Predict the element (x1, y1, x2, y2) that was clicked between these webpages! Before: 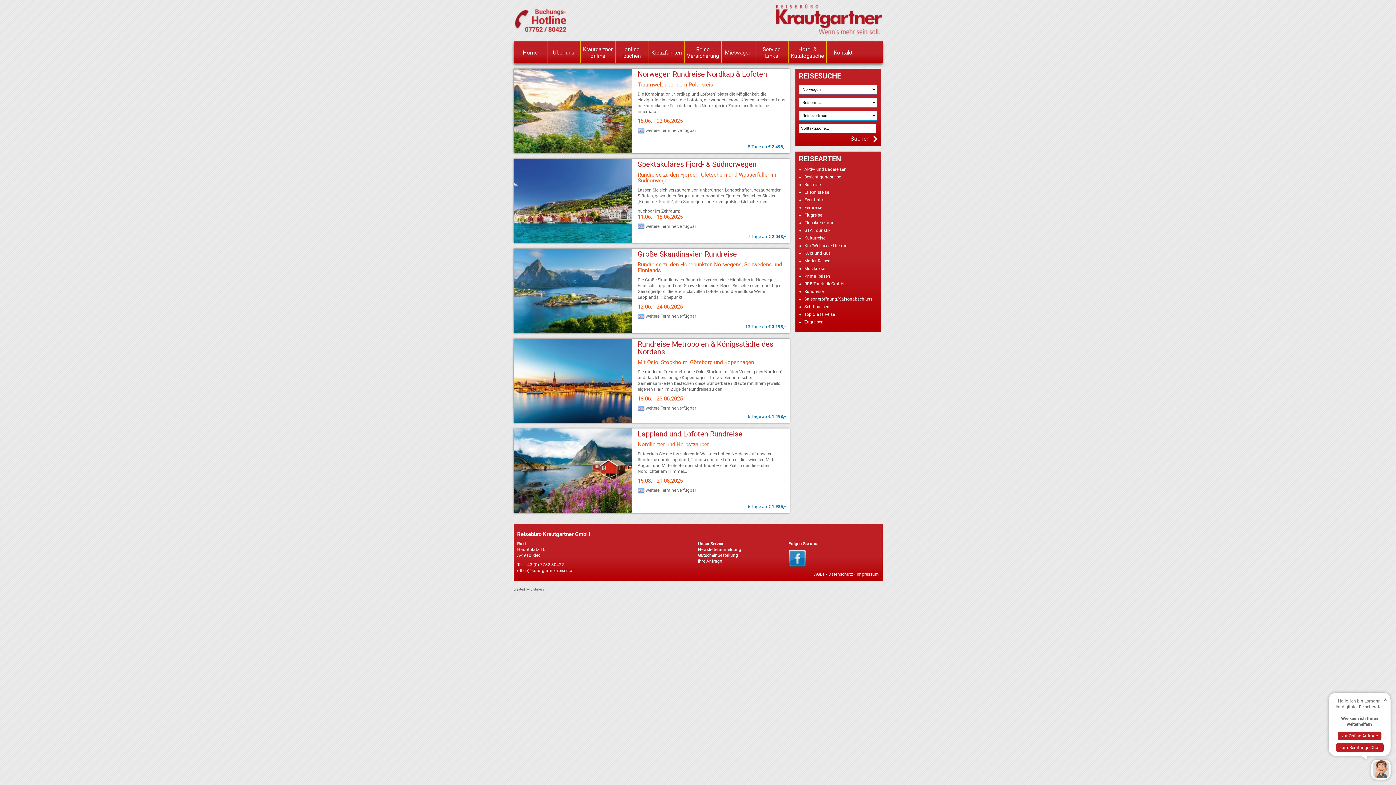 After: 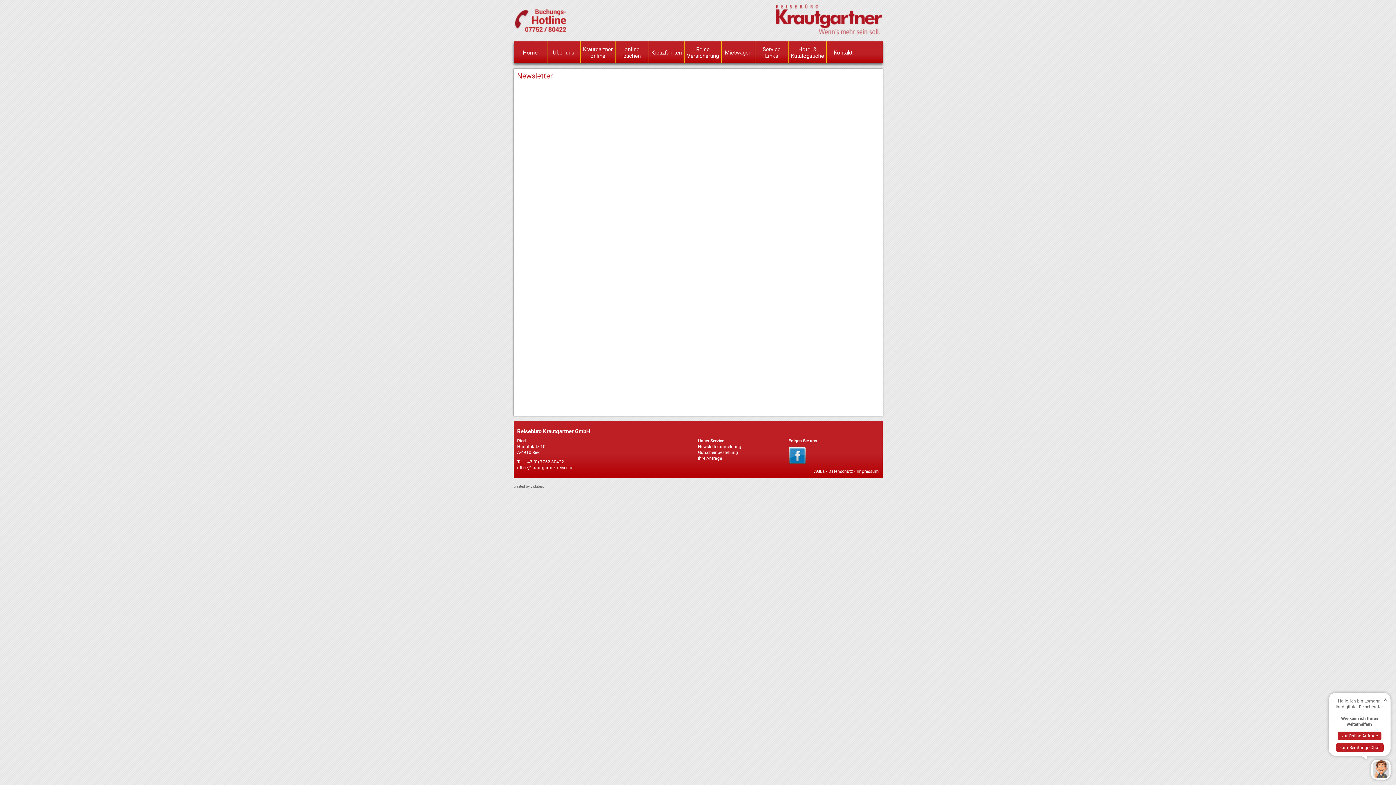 Action: bbox: (698, 547, 741, 552) label: Newsletteranmeldung